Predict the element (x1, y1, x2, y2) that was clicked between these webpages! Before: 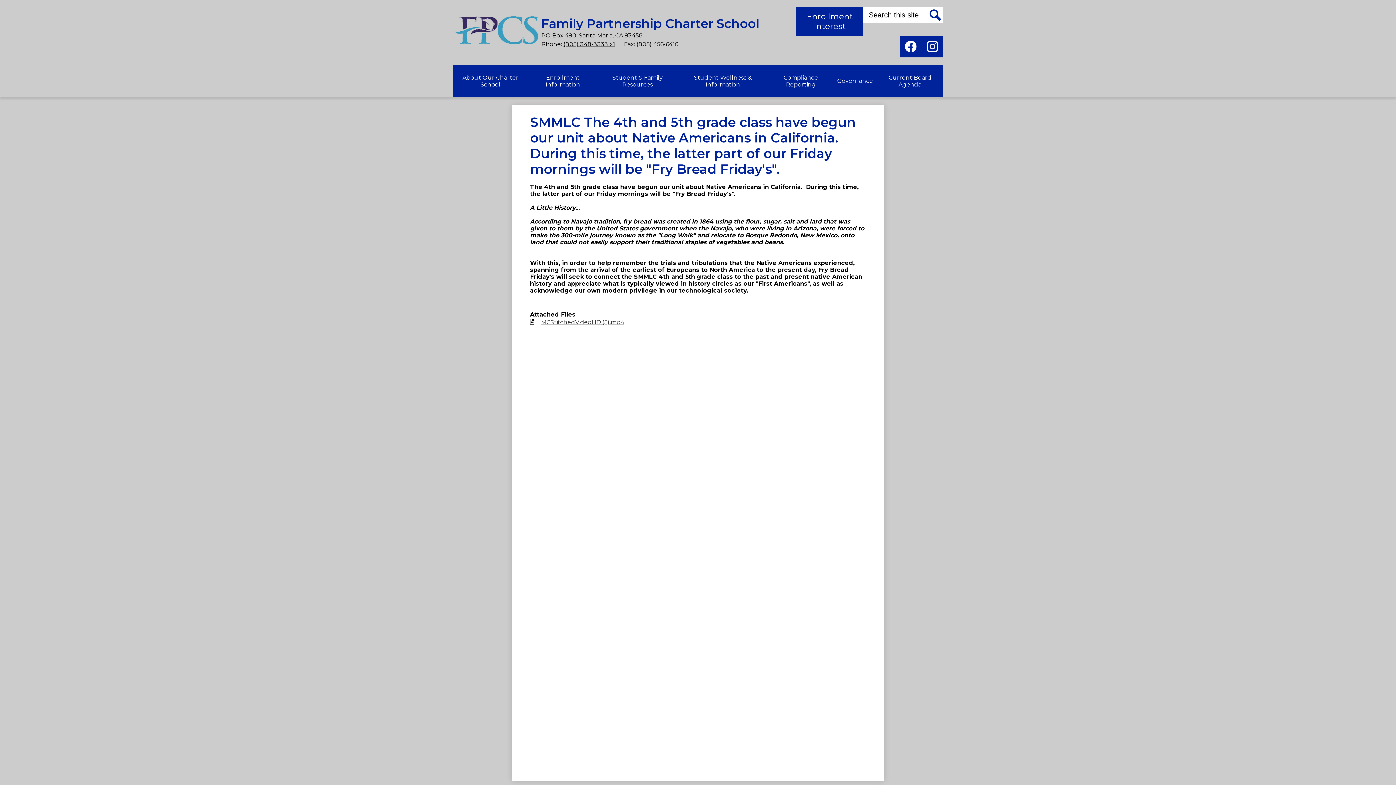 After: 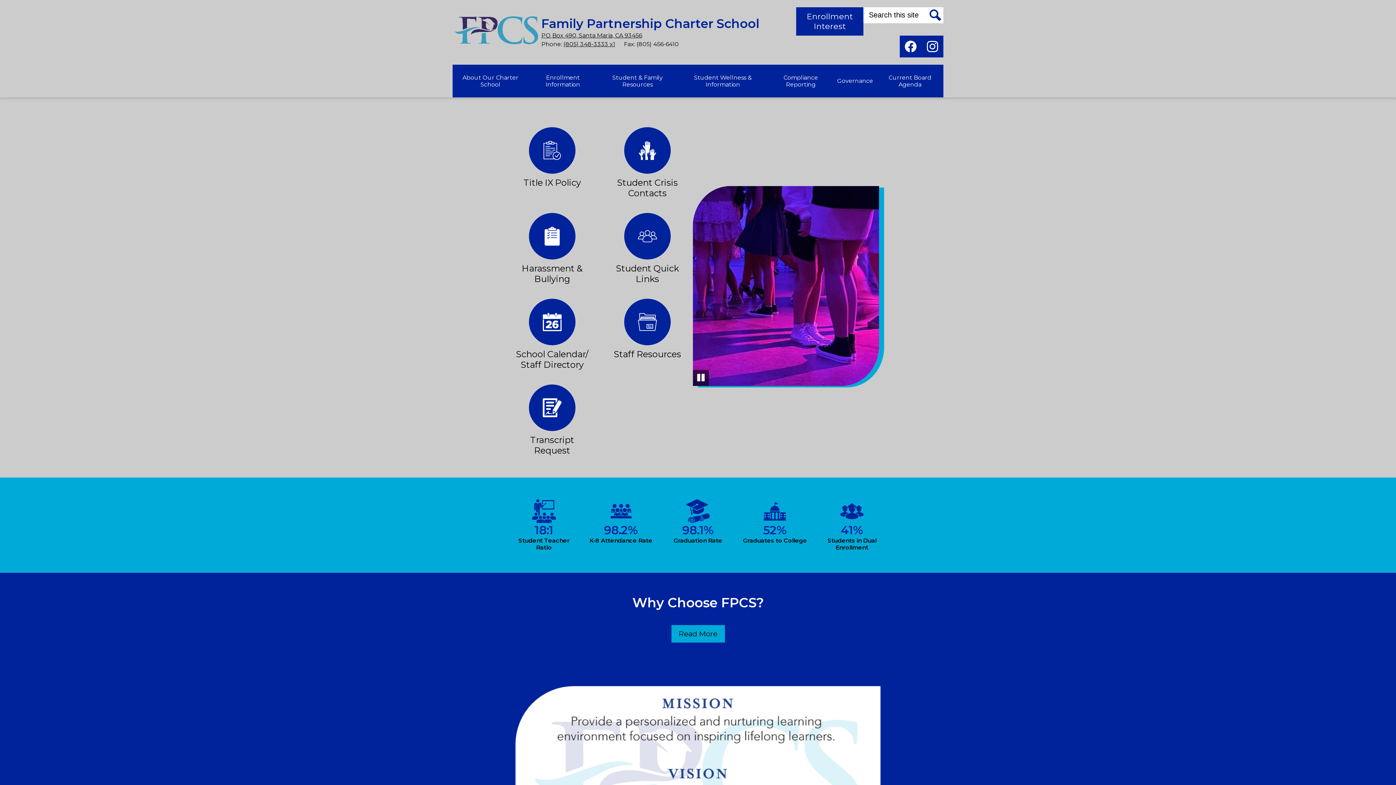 Action: bbox: (541, 15, 759, 31) label: Family Partnership Charter School